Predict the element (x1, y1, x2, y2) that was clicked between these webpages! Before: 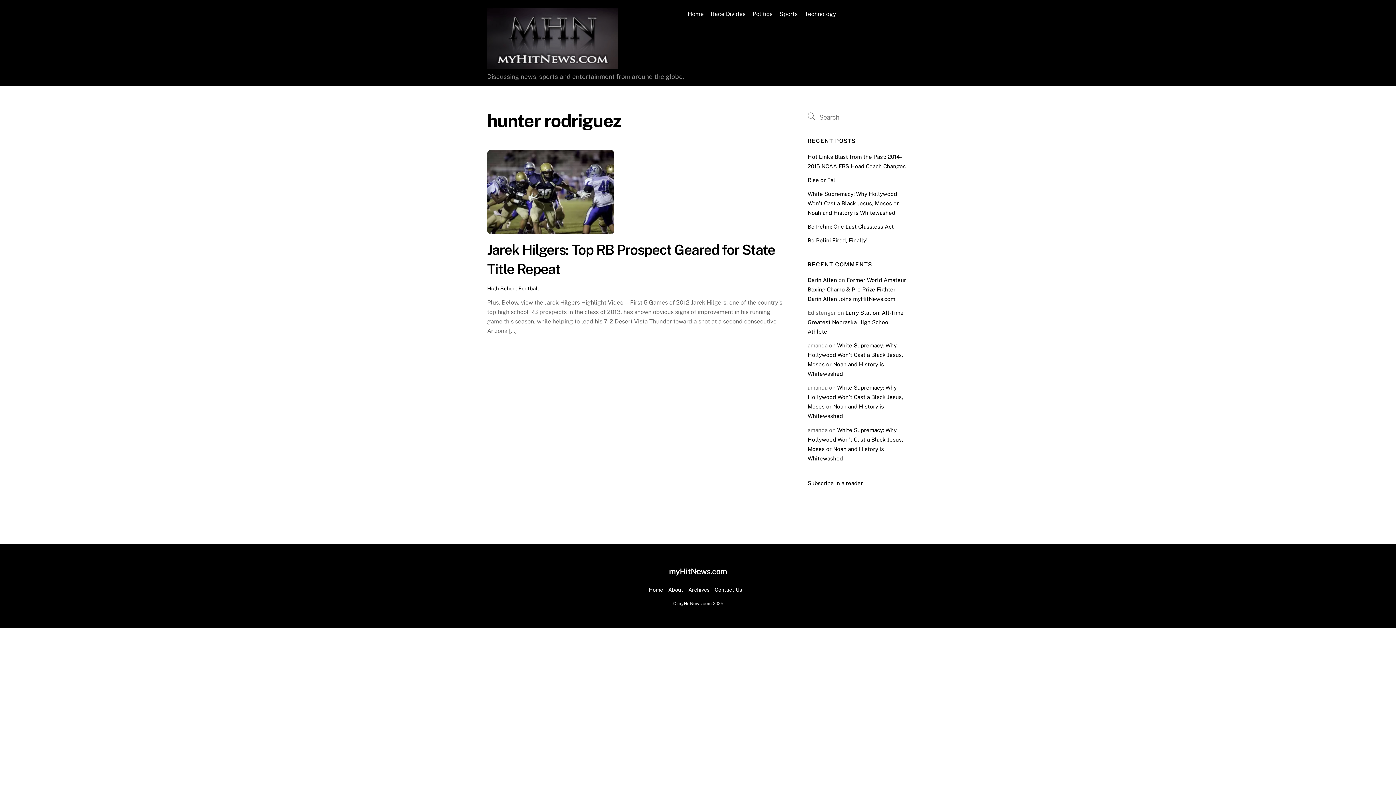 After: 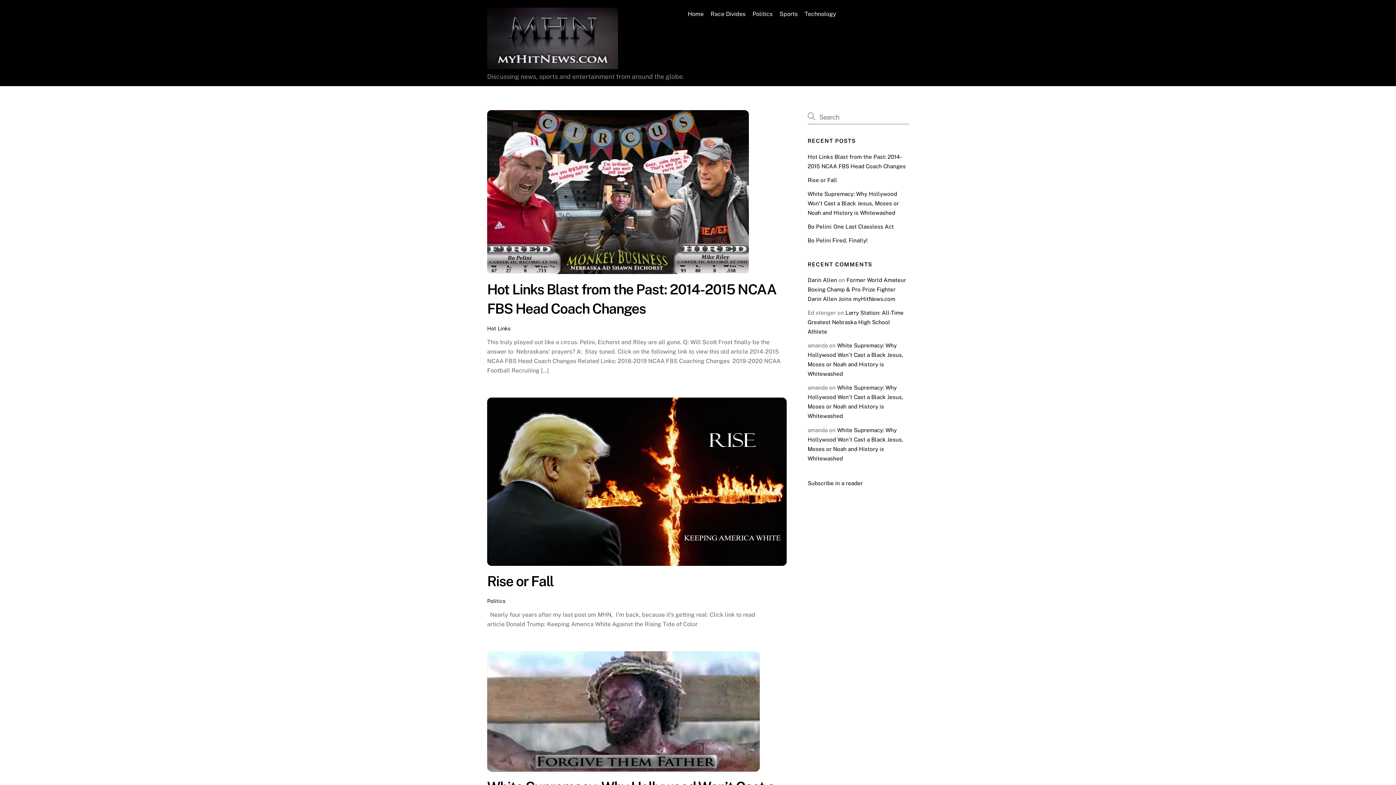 Action: bbox: (677, 601, 712, 606) label: myHitNews.com